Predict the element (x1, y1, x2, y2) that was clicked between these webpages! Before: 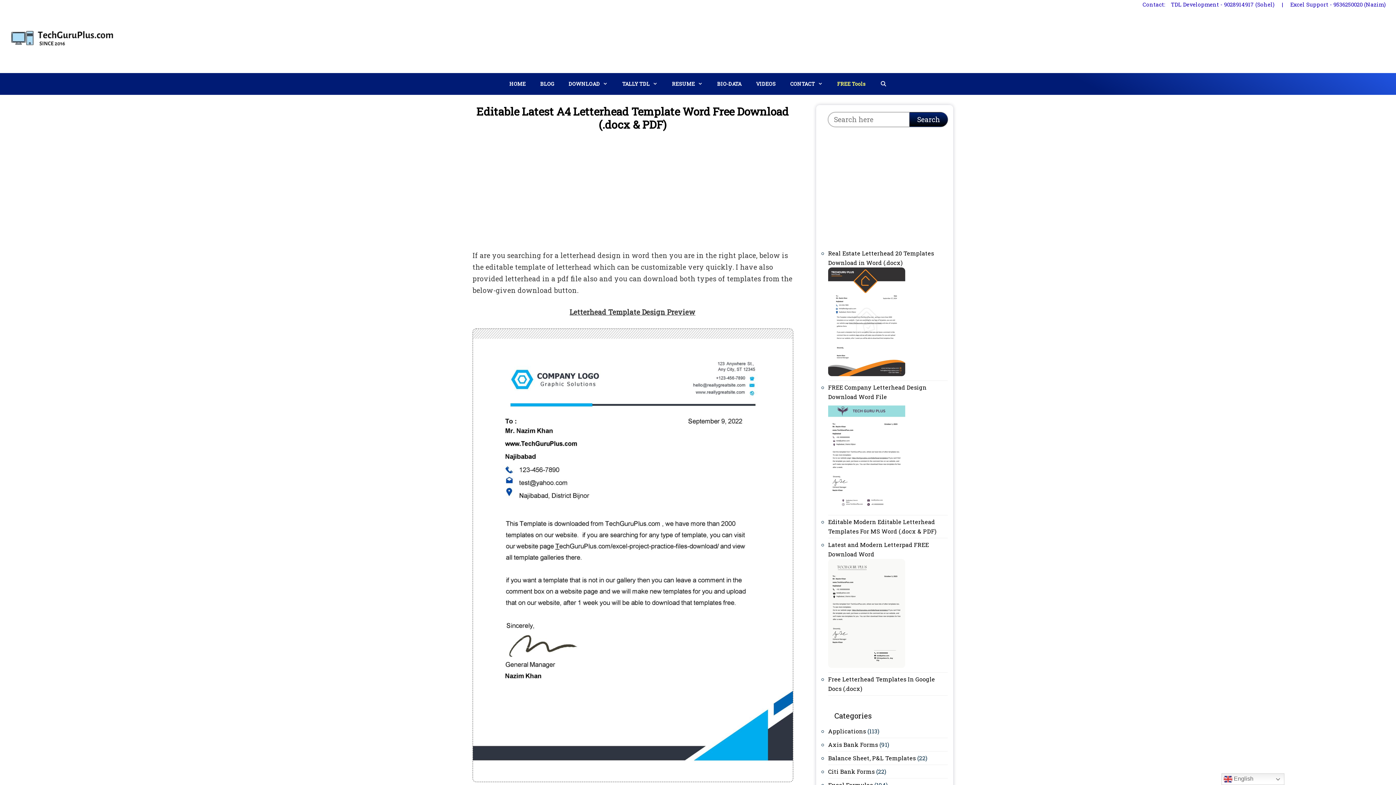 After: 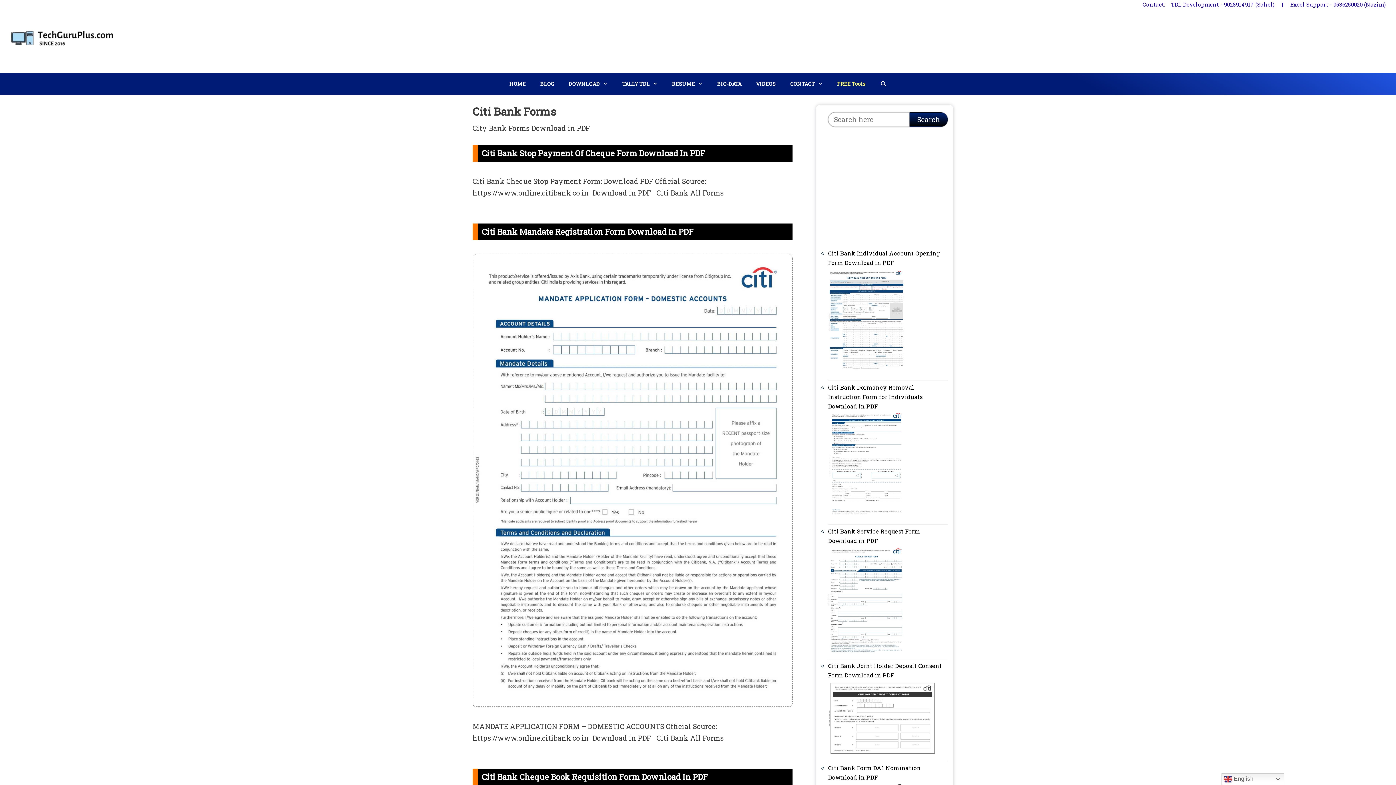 Action: label: Citi Bank Forms bbox: (828, 768, 874, 775)